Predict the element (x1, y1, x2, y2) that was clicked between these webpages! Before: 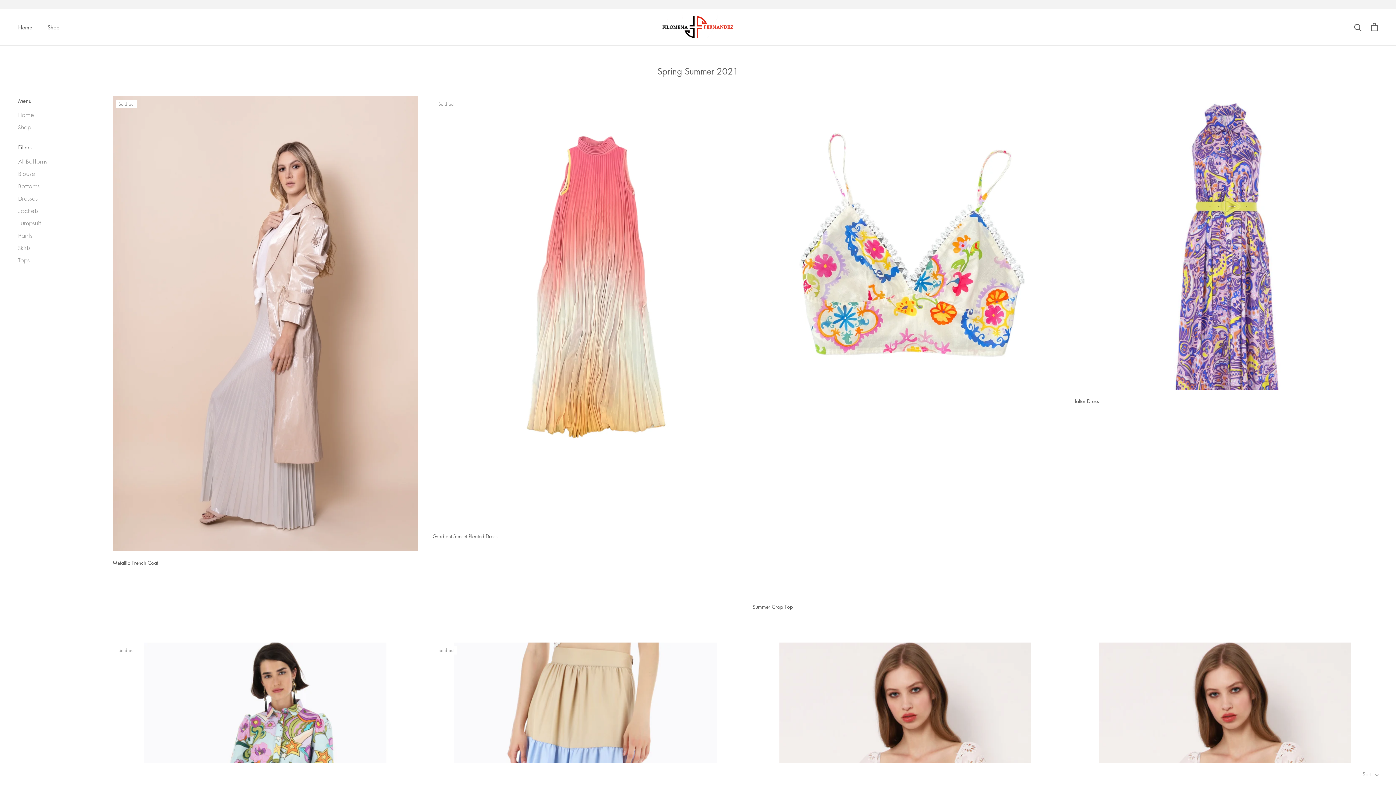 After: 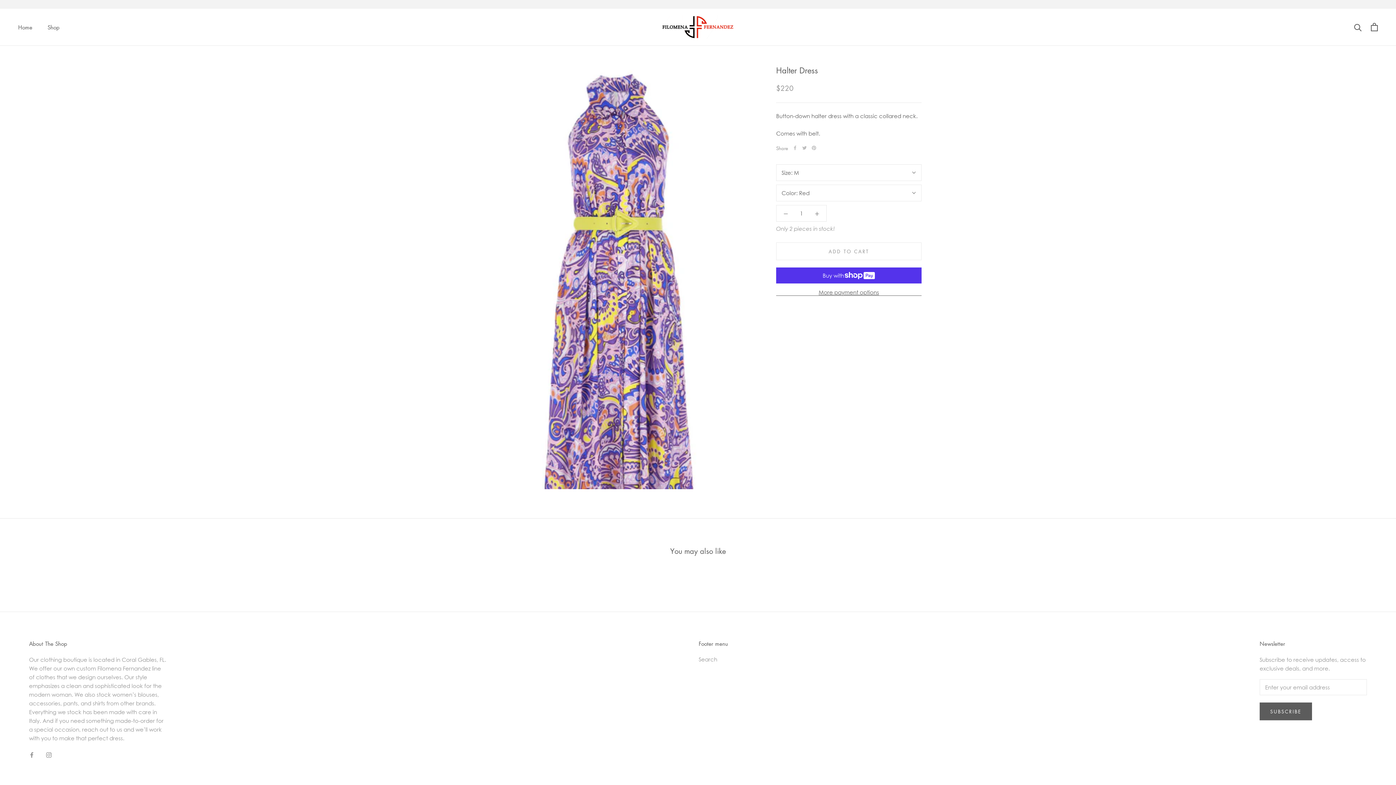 Action: bbox: (1072, 397, 1099, 404) label: Halter Dress